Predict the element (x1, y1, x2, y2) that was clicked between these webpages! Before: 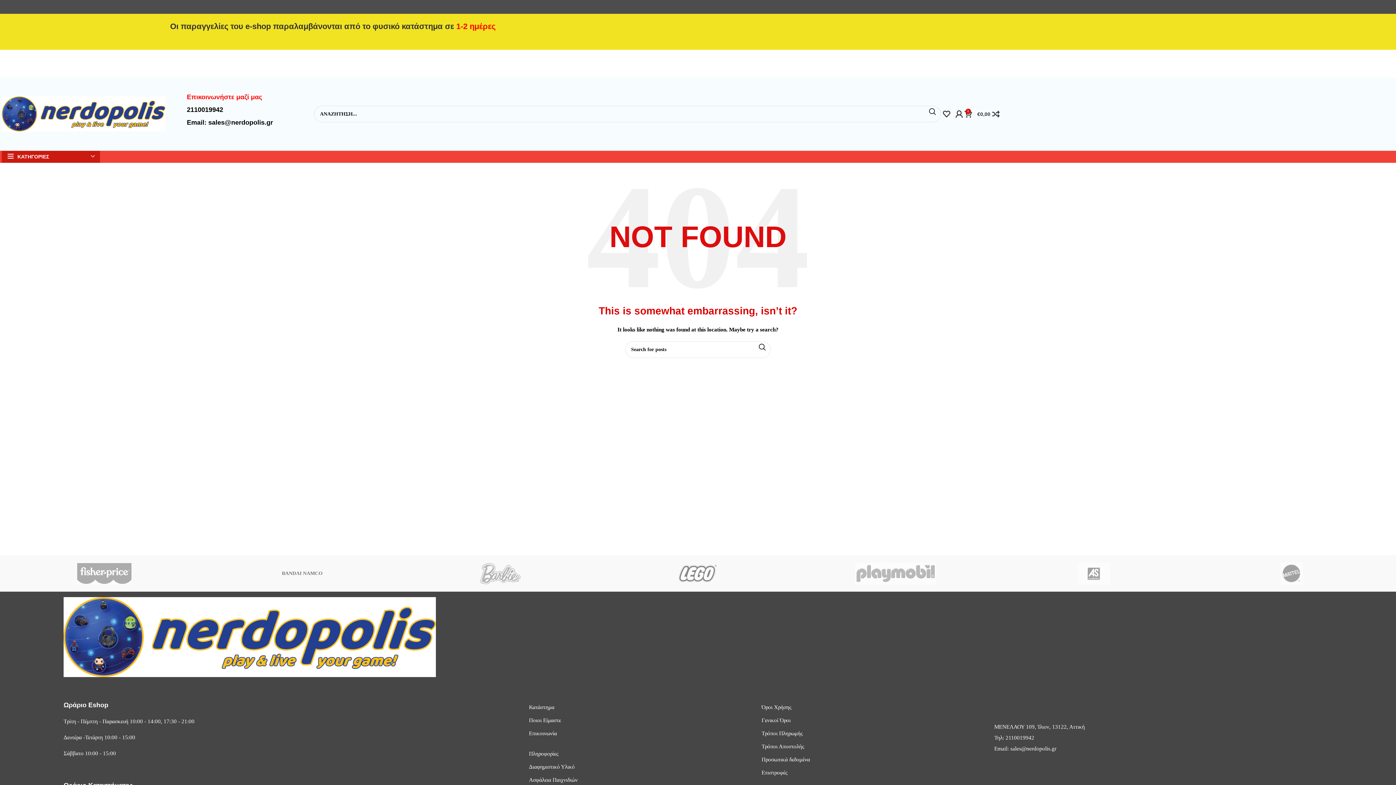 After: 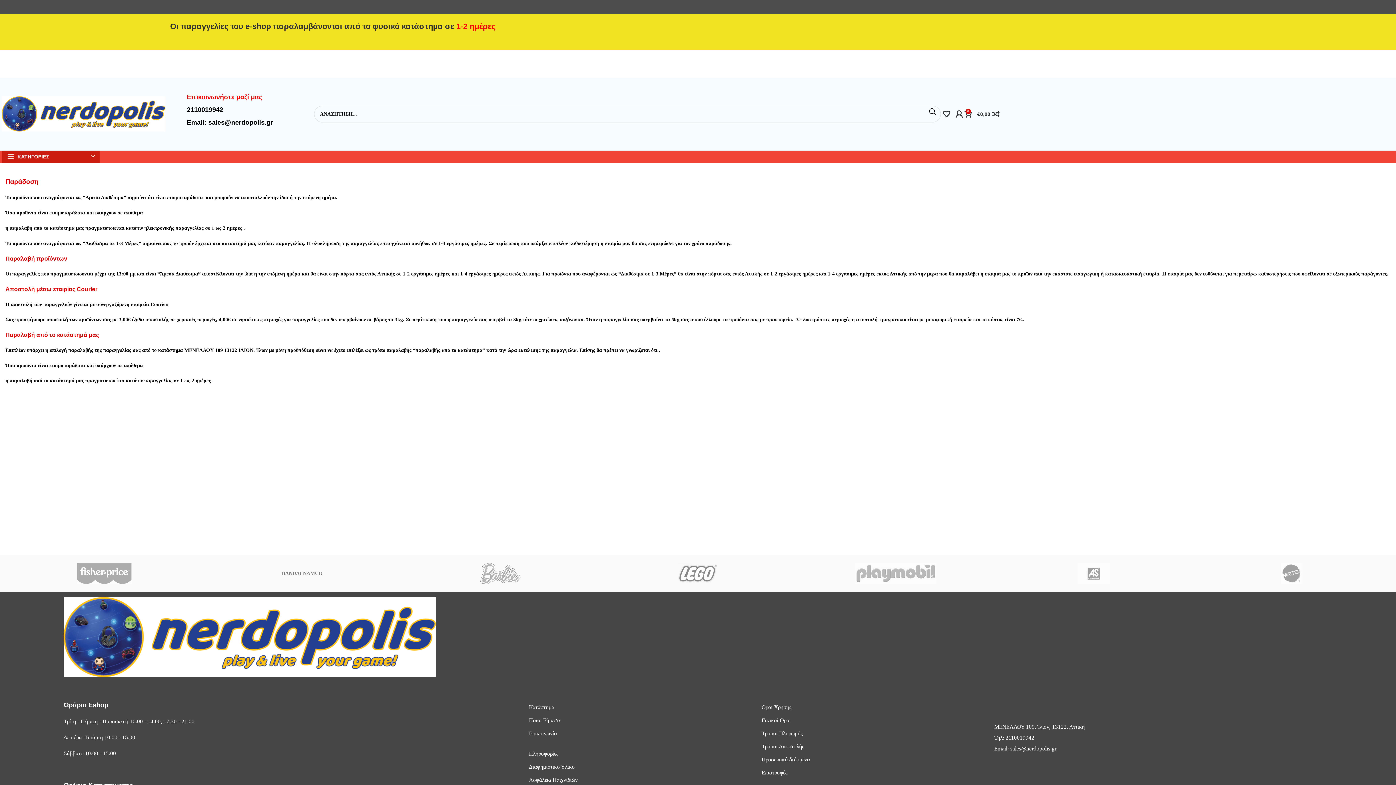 Action: bbox: (761, 740, 983, 753) label: Τρόποι Αποστολής